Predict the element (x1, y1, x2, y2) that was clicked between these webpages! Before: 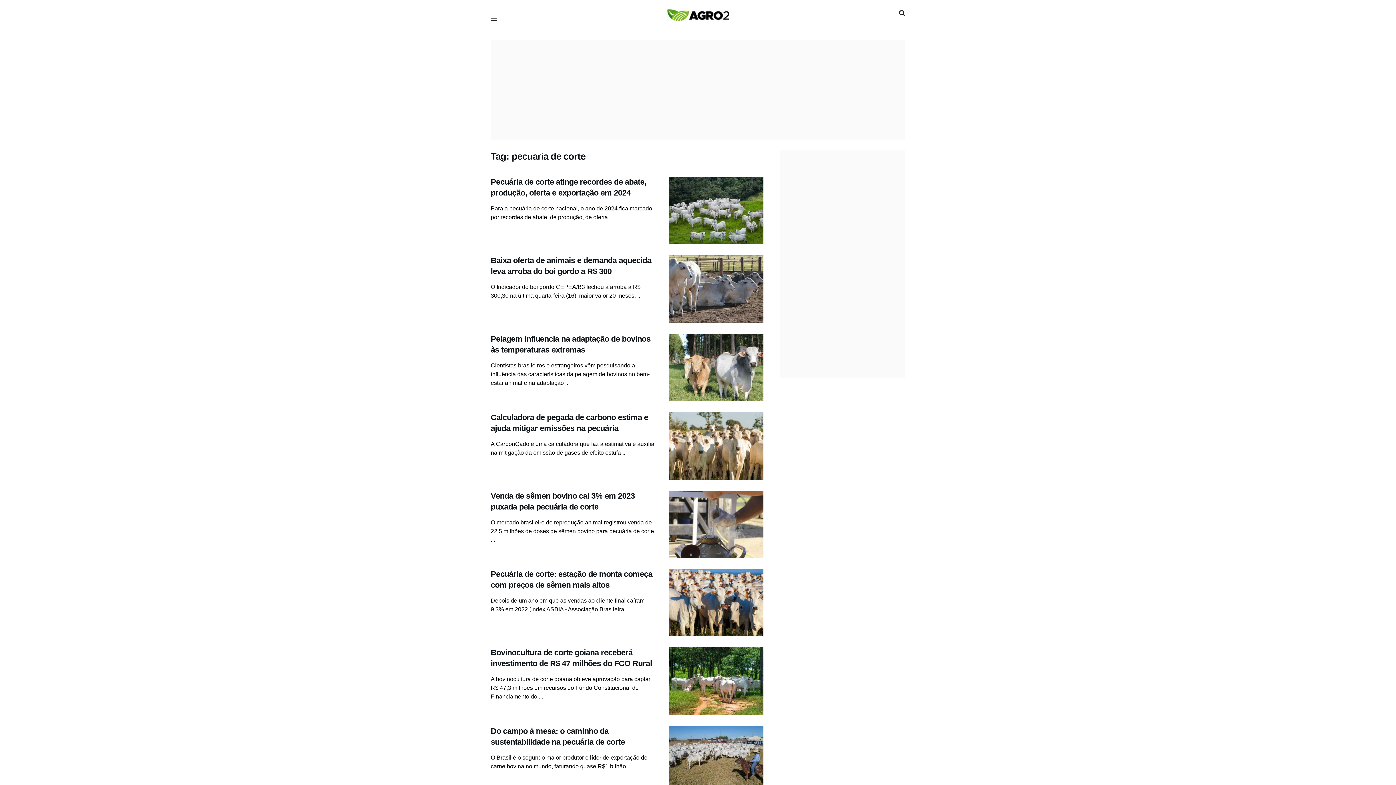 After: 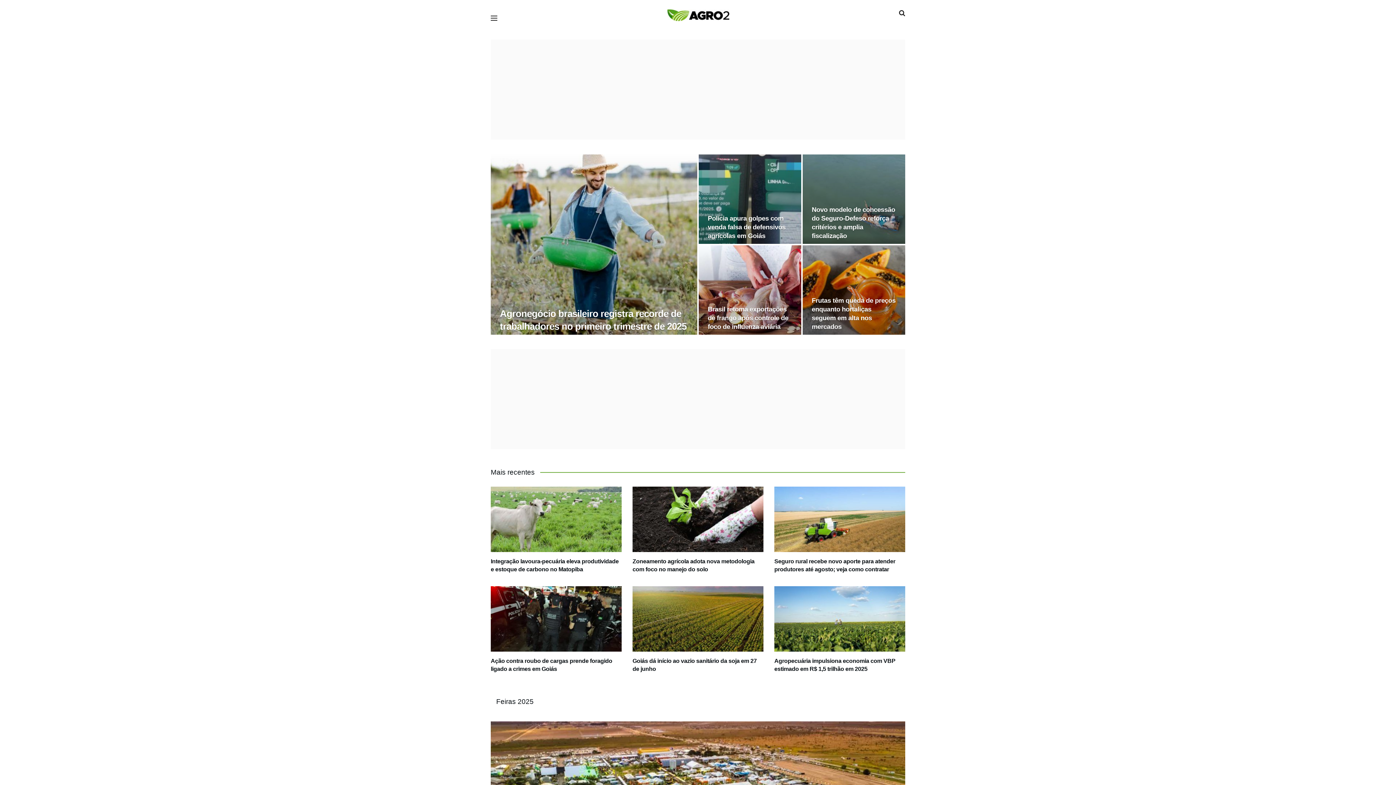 Action: bbox: (667, 3, 729, 20)